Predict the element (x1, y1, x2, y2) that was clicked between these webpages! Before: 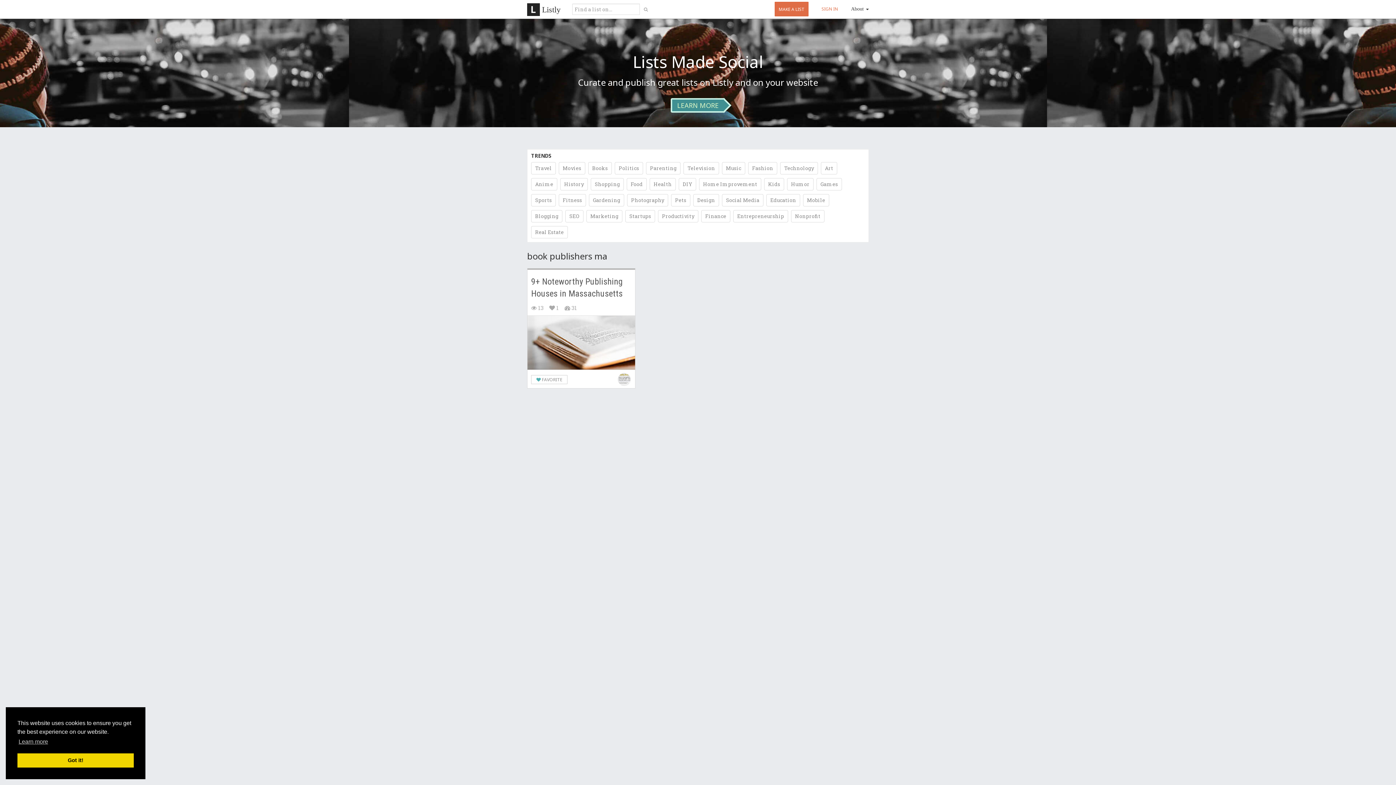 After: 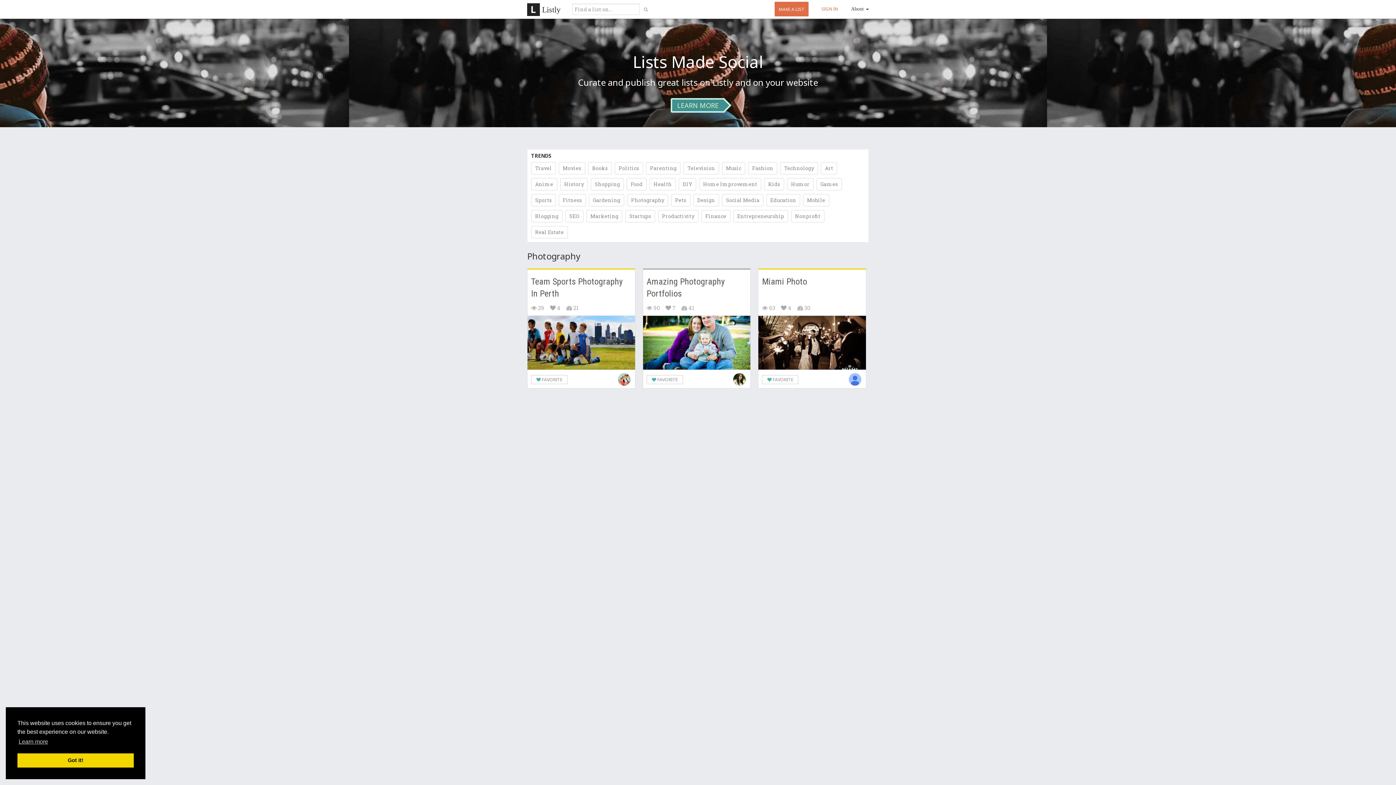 Action: bbox: (627, 194, 668, 206) label: Photography